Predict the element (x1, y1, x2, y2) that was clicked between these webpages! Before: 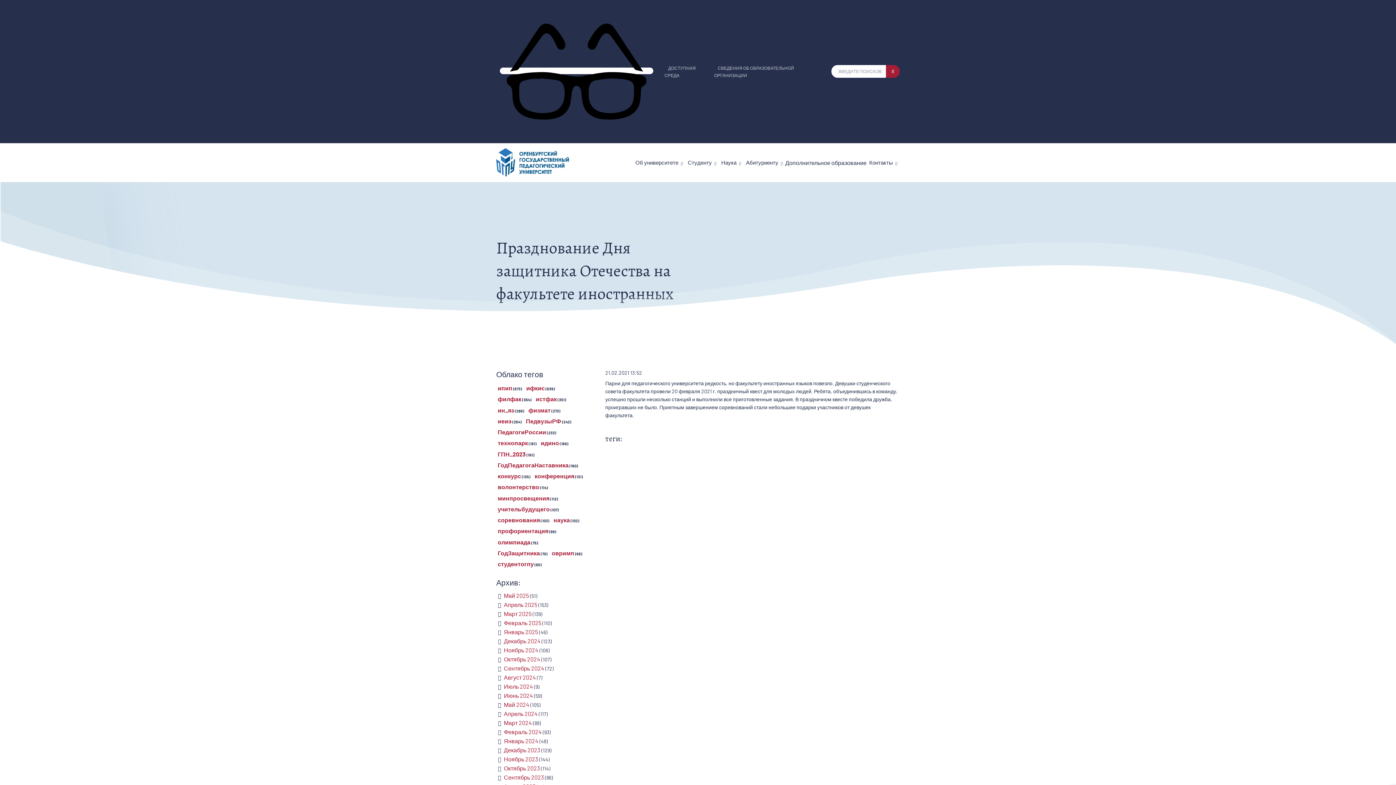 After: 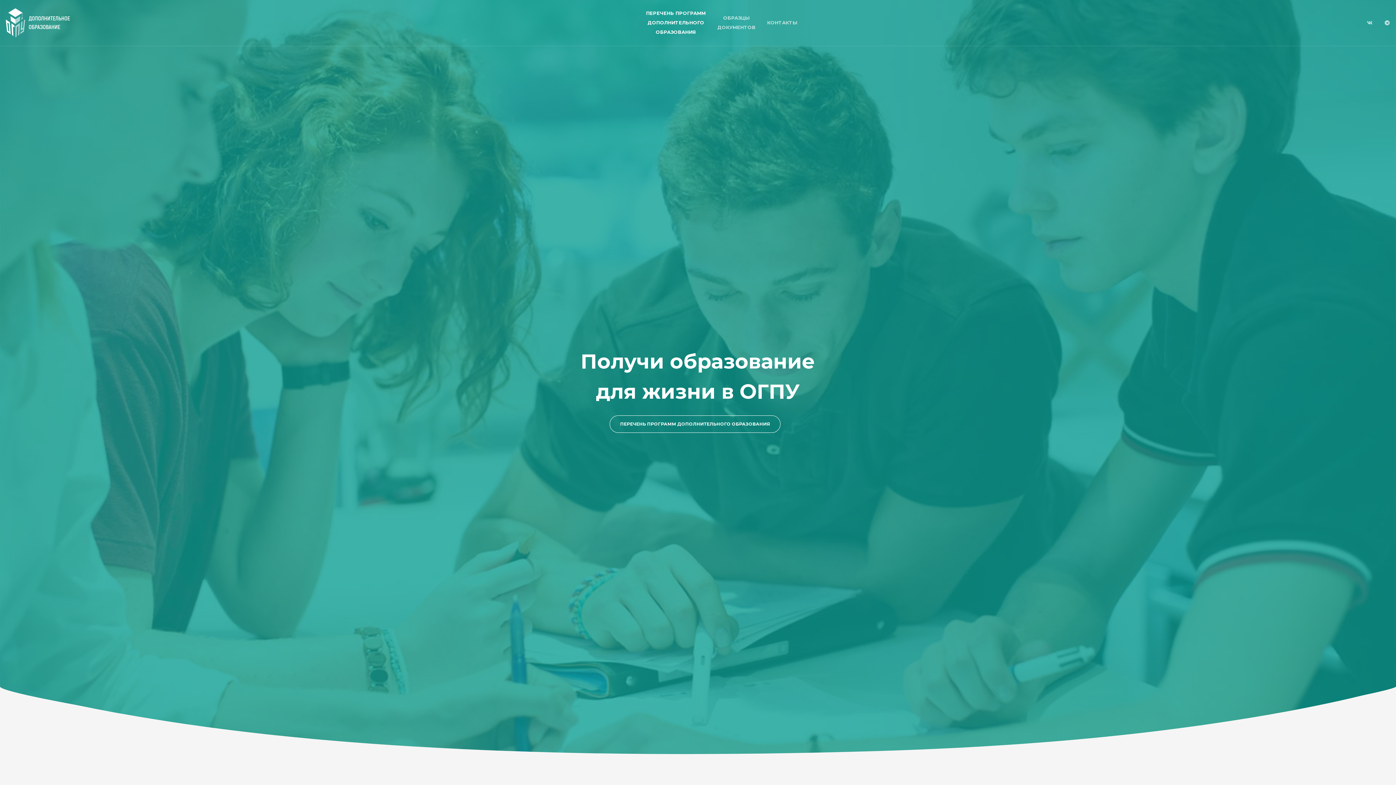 Action: label: Дополнительное образование bbox: (785, 155, 866, 169)